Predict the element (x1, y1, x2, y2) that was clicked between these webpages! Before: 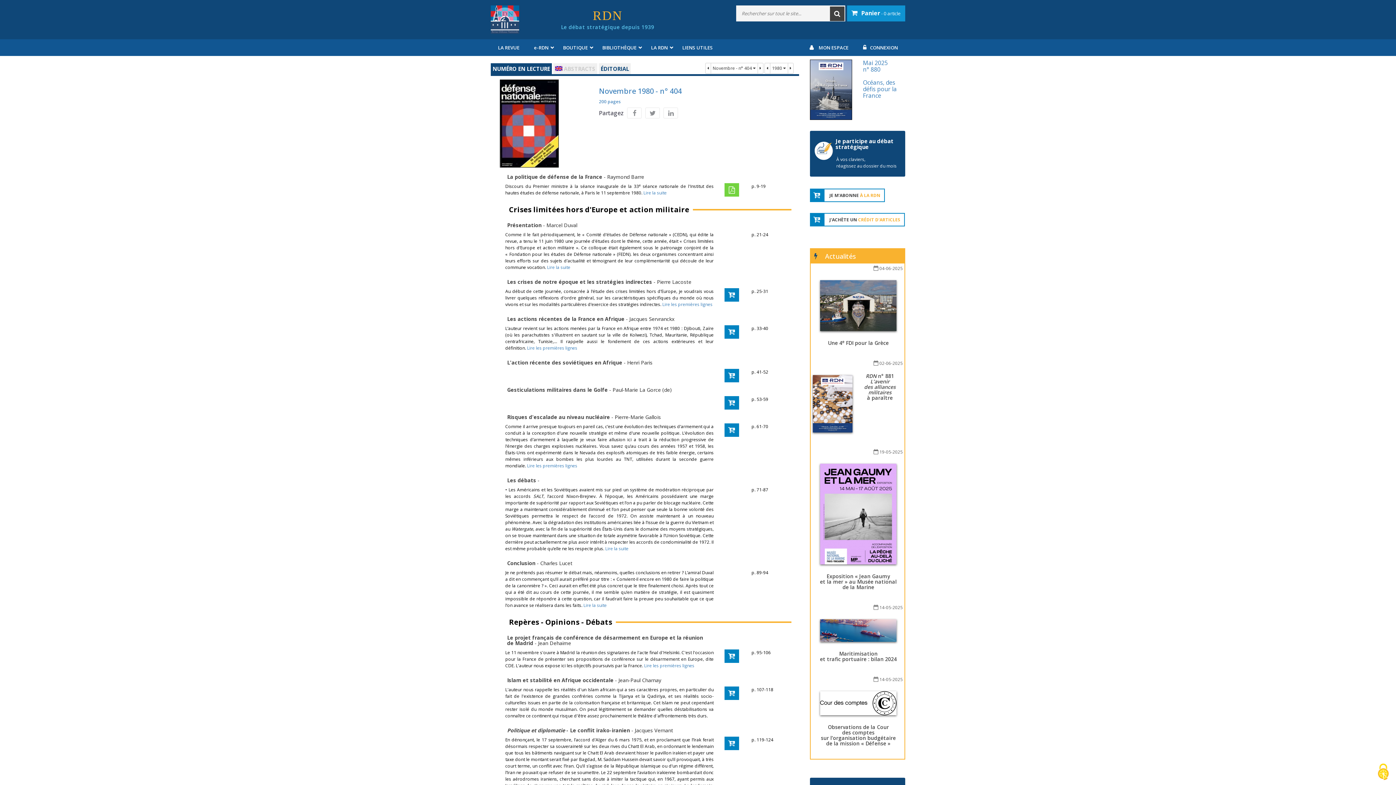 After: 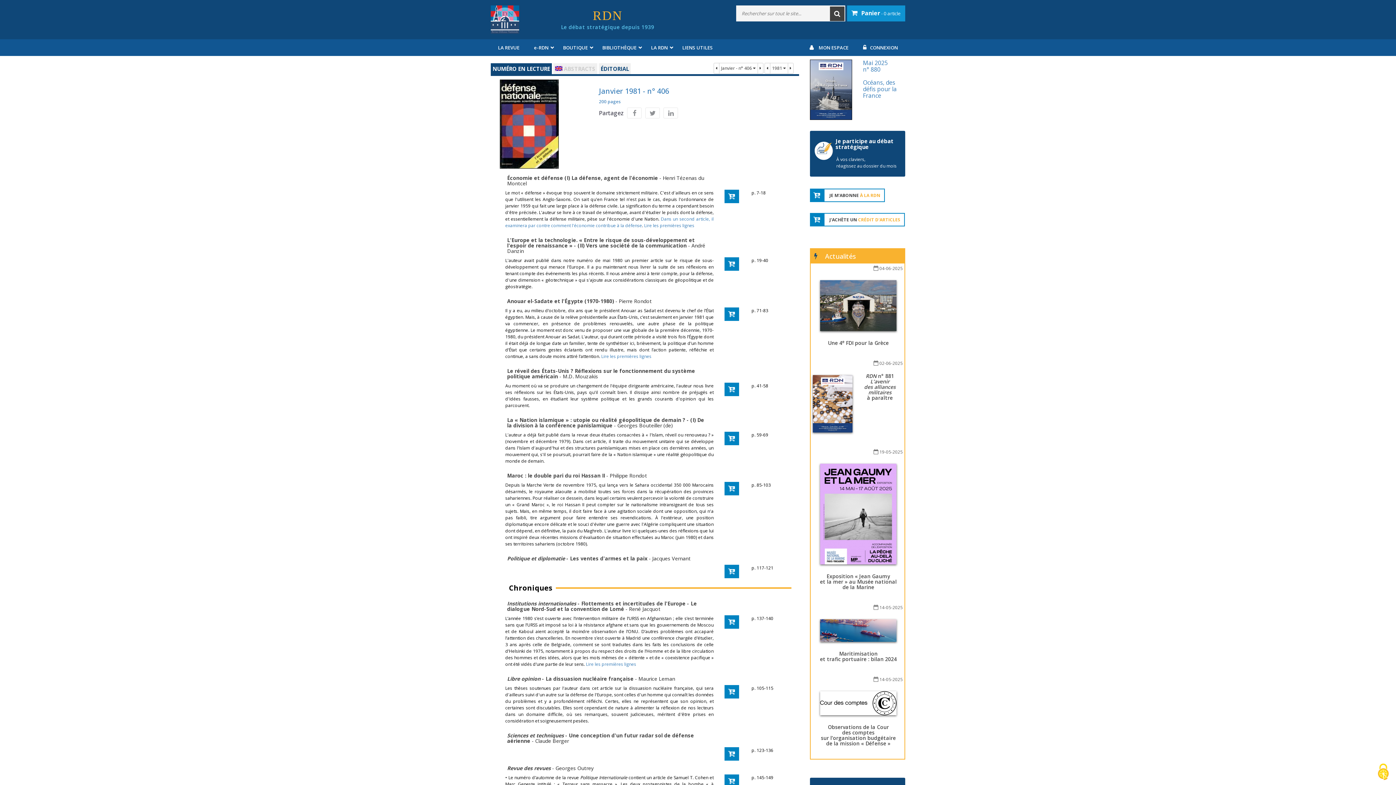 Action: bbox: (787, 62, 793, 73)